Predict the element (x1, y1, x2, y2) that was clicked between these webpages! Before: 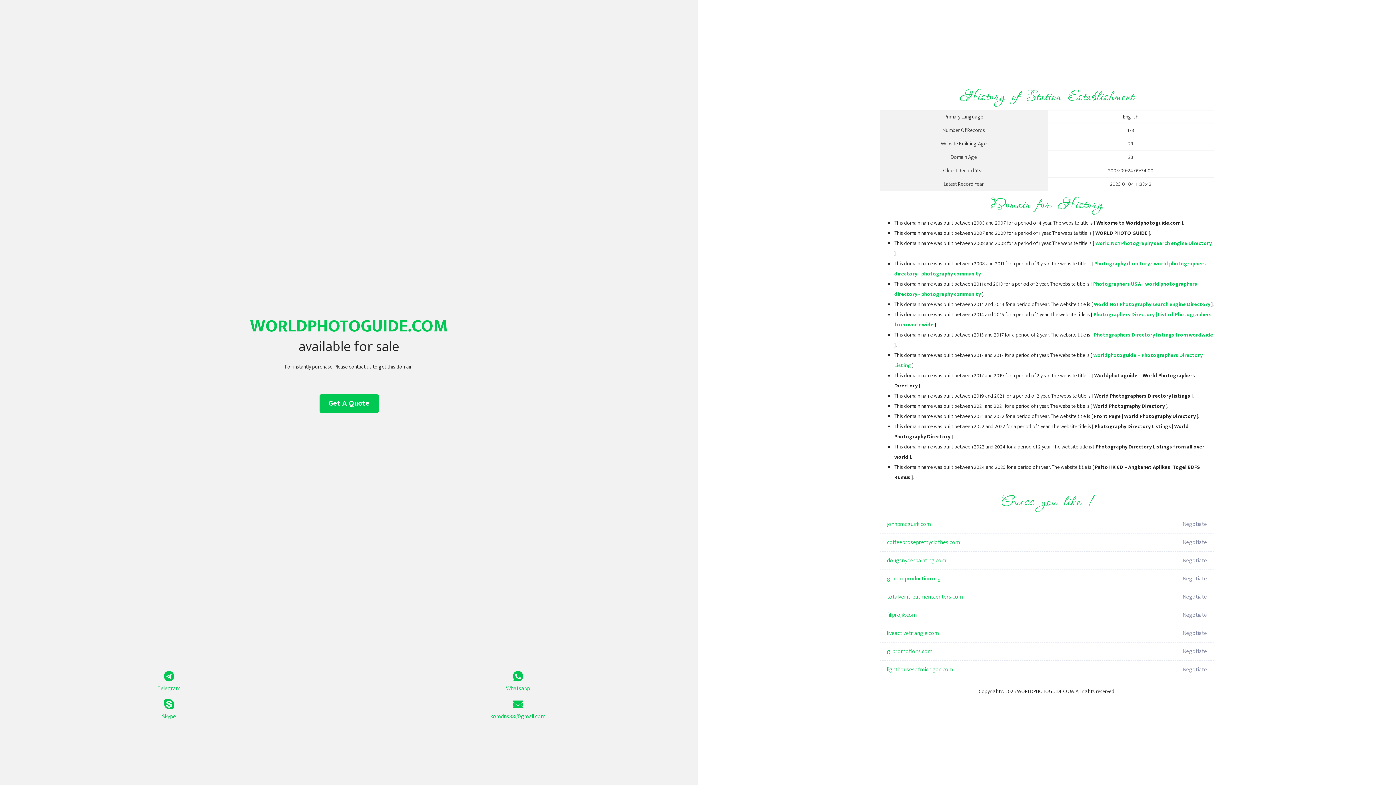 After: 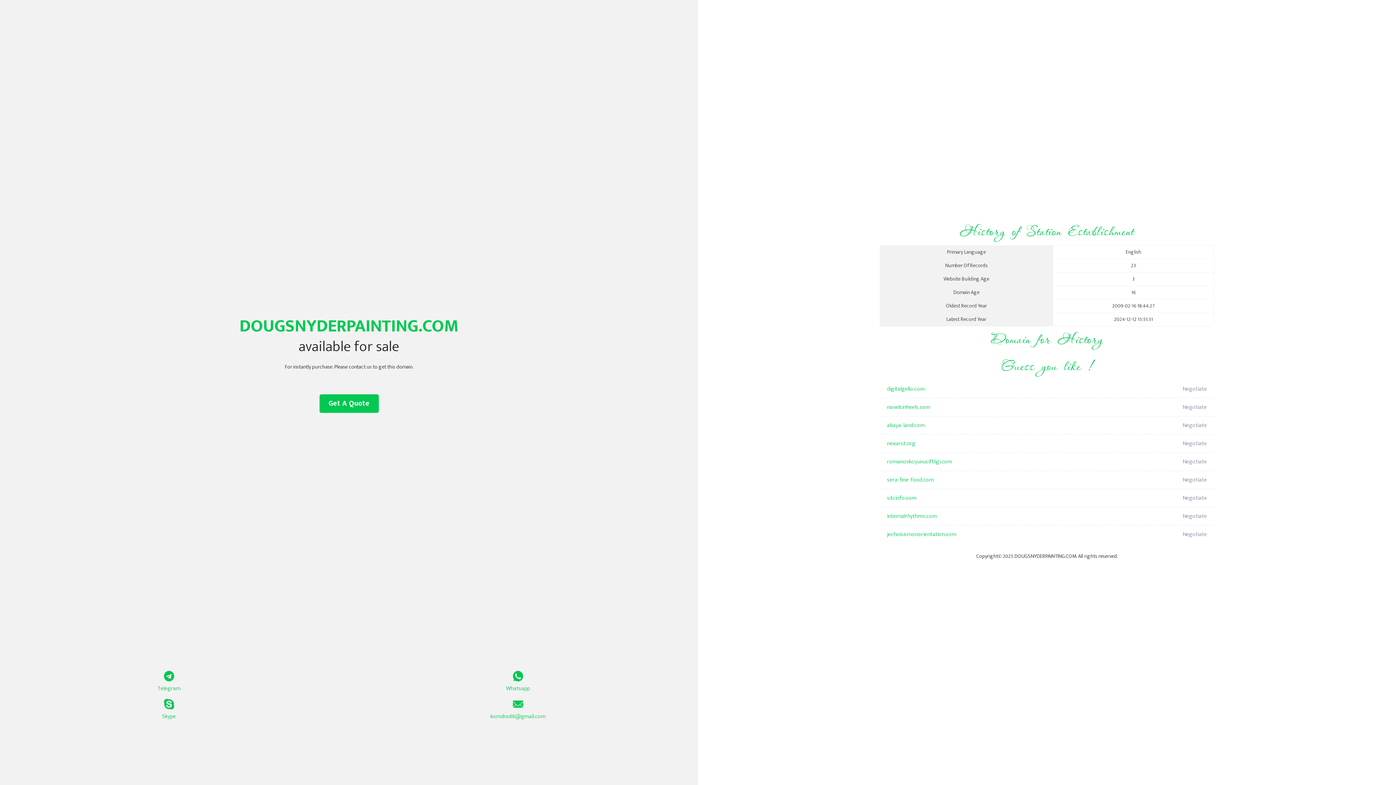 Action: bbox: (887, 552, 1098, 570) label: dougsnyderpainting.com